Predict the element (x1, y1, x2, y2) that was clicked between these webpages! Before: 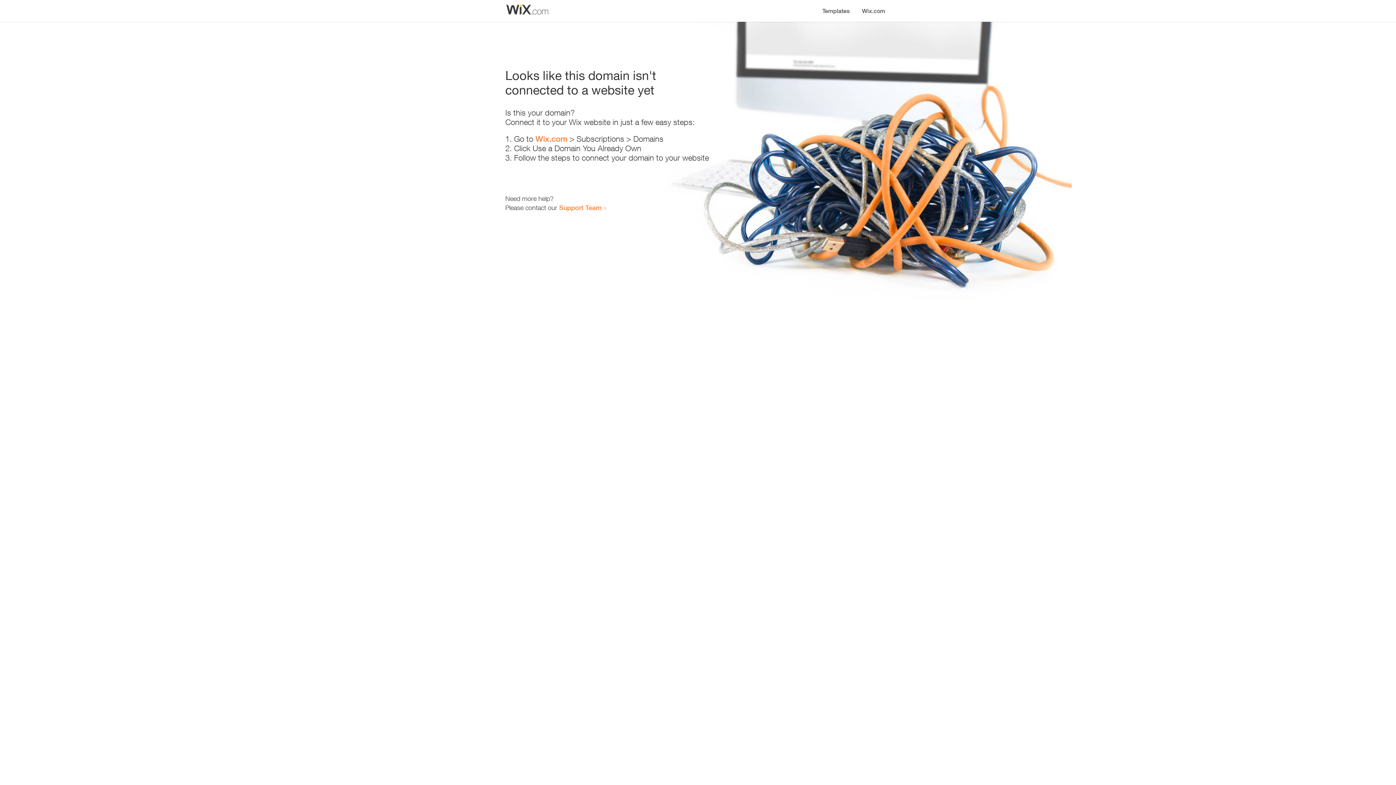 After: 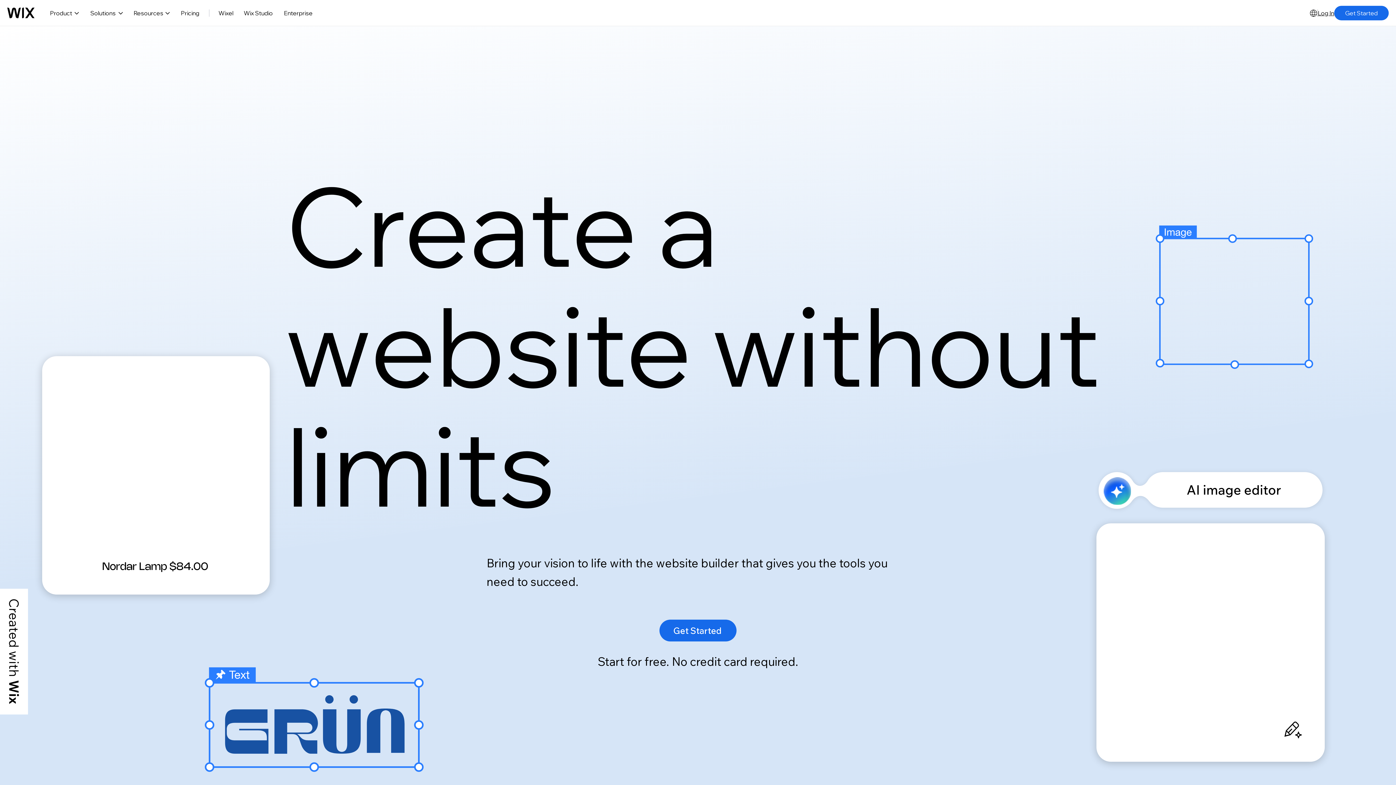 Action: bbox: (535, 134, 567, 143) label: Wix.com